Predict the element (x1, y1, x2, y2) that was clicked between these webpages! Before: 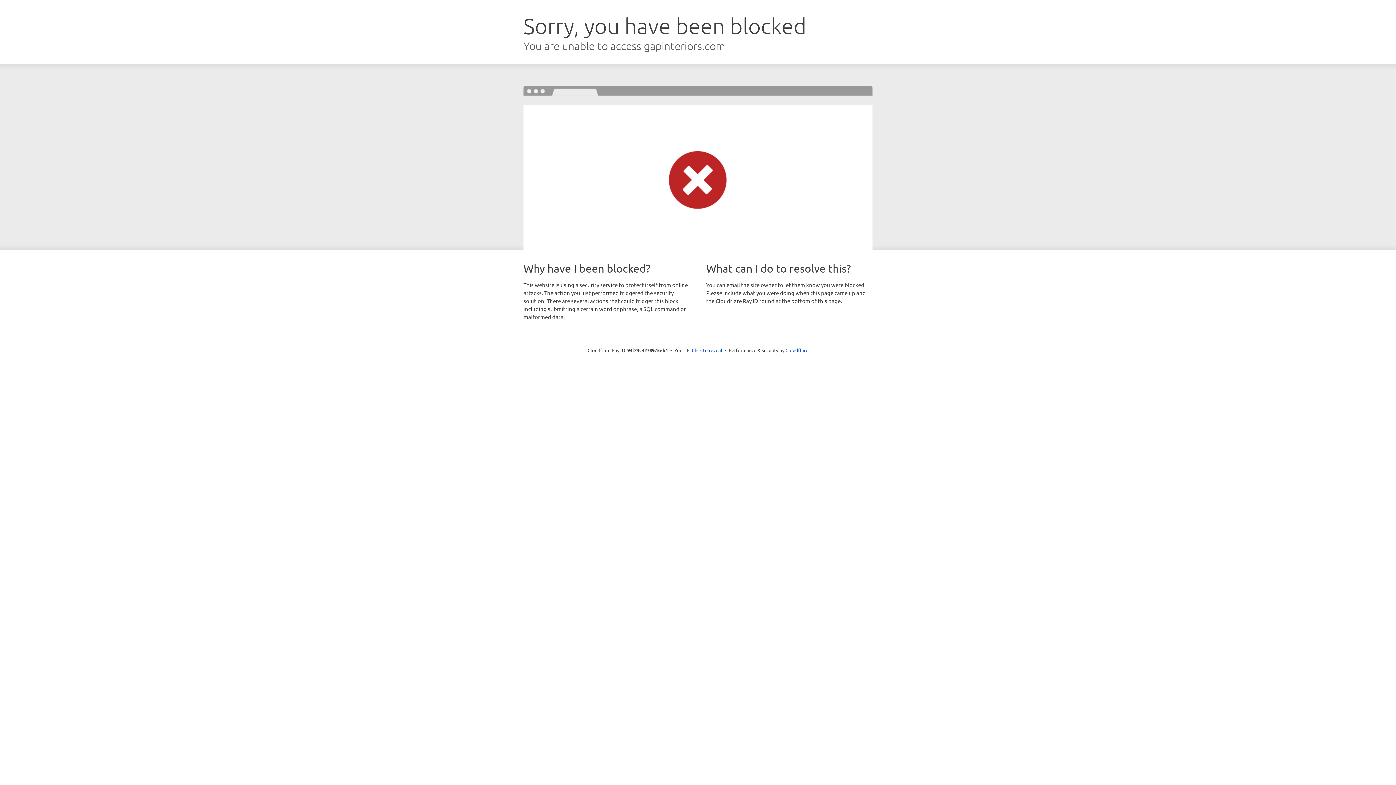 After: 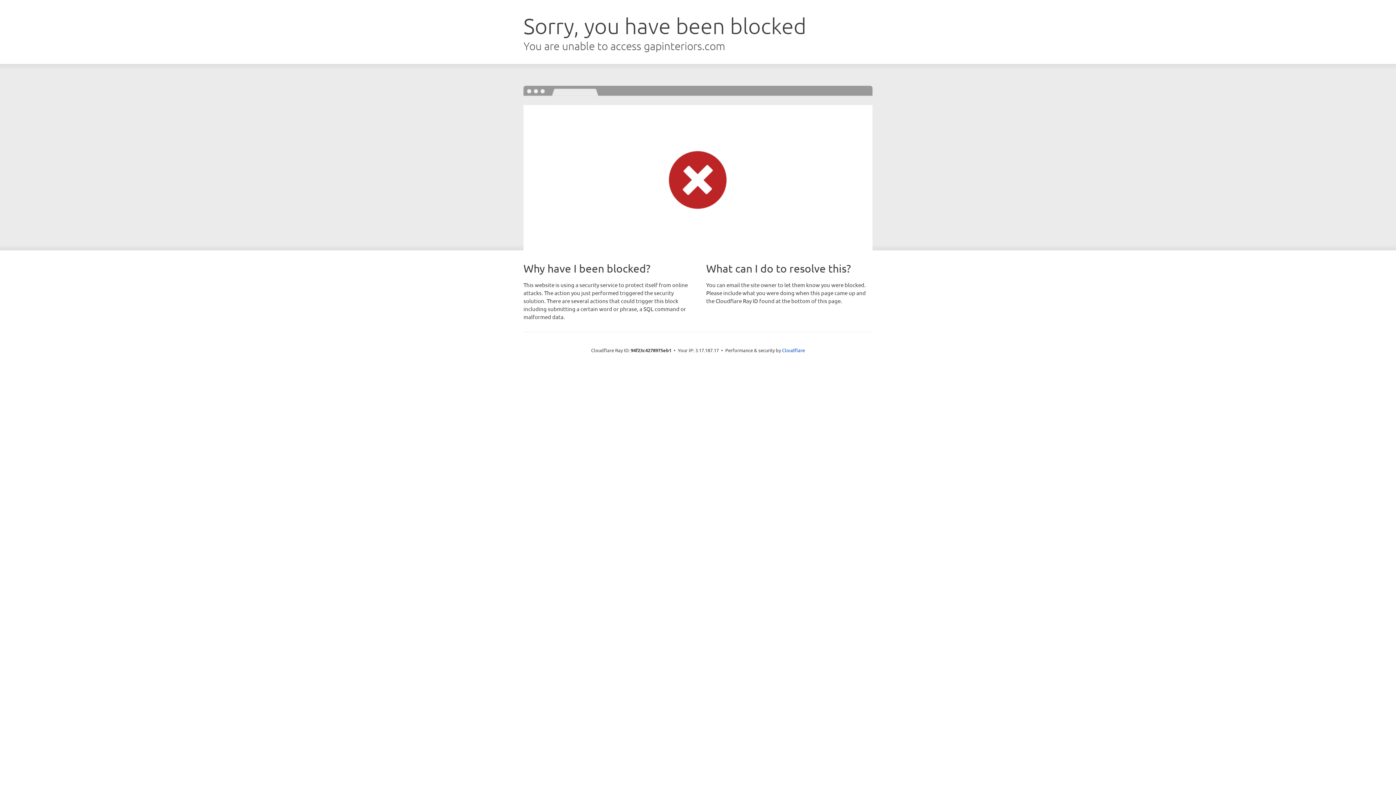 Action: bbox: (692, 346, 722, 353) label: Click to reveal